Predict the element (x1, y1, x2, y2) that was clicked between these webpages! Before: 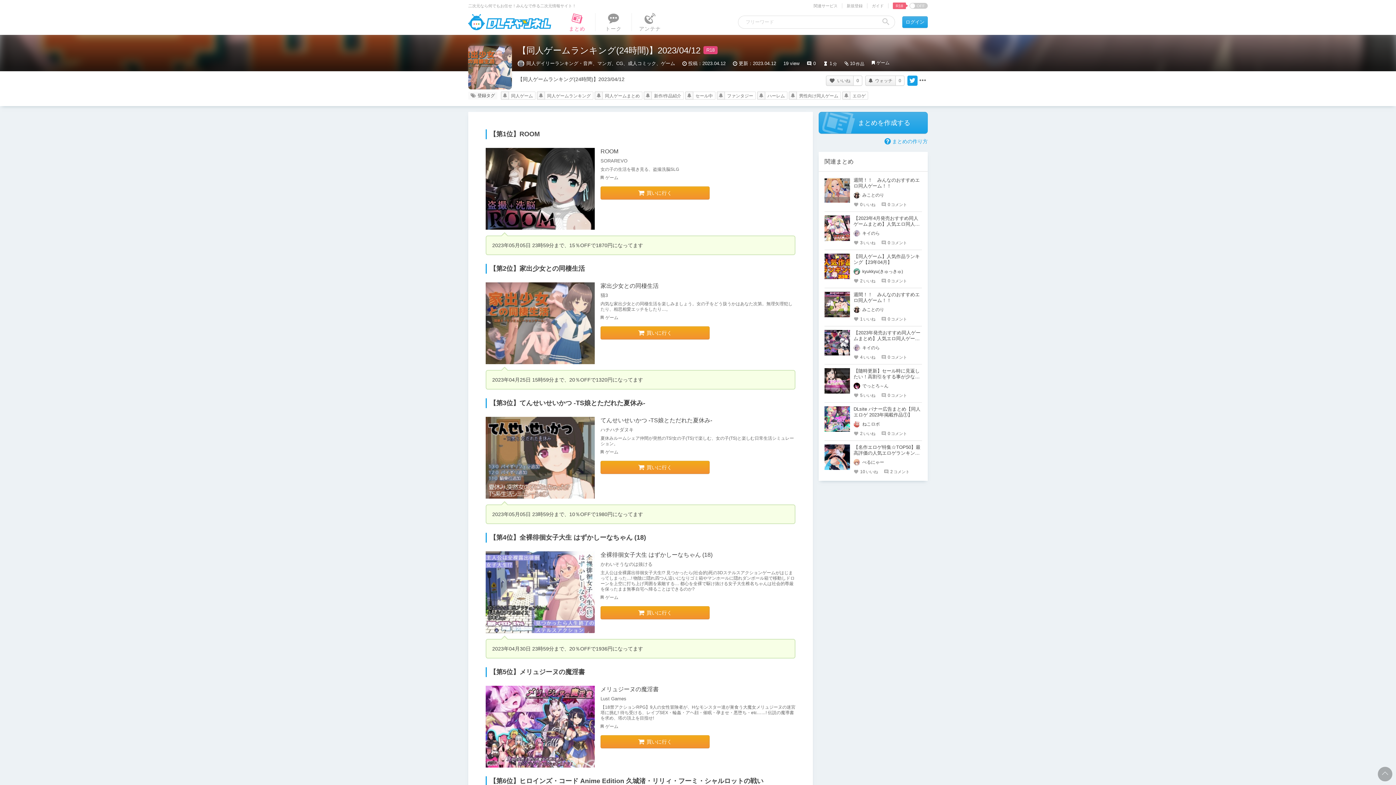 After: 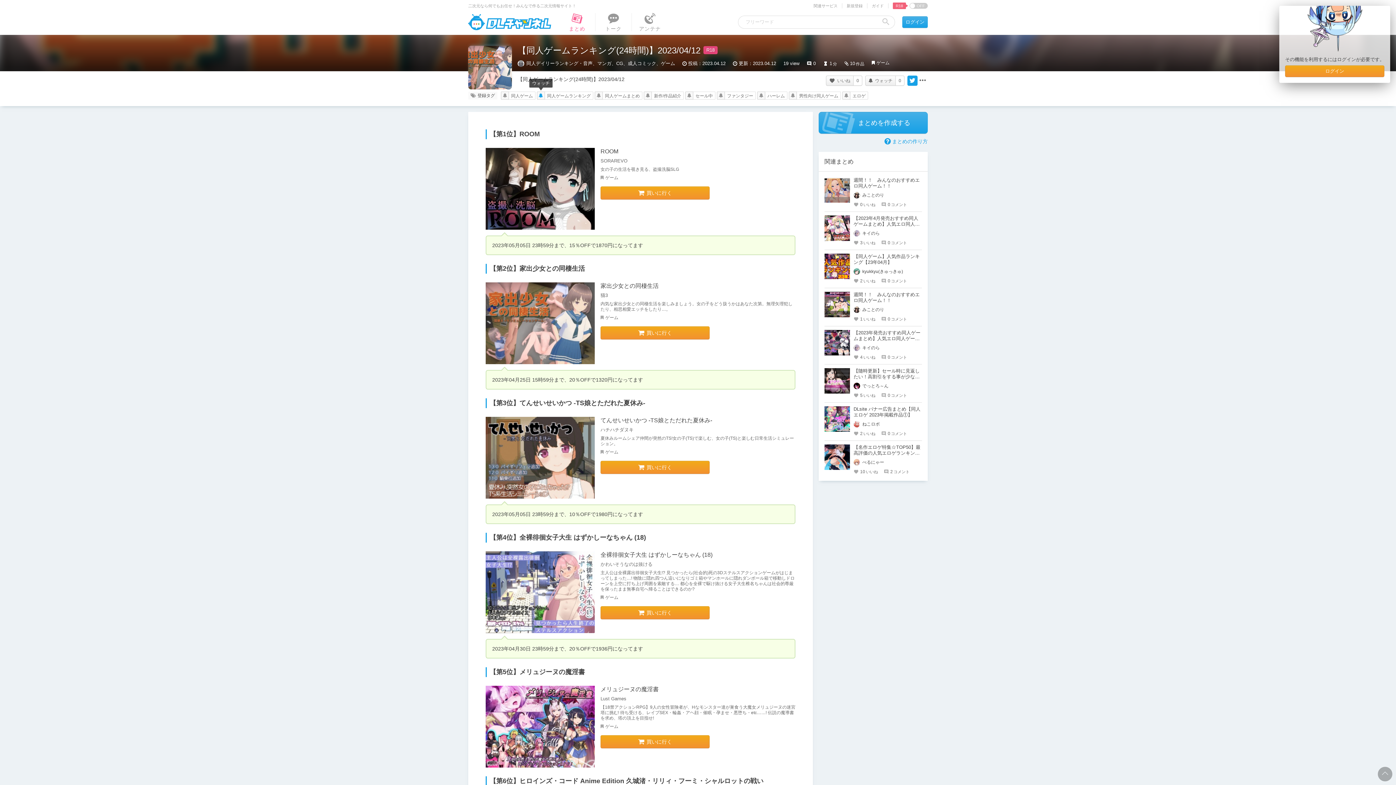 Action: bbox: (537, 91, 545, 99)